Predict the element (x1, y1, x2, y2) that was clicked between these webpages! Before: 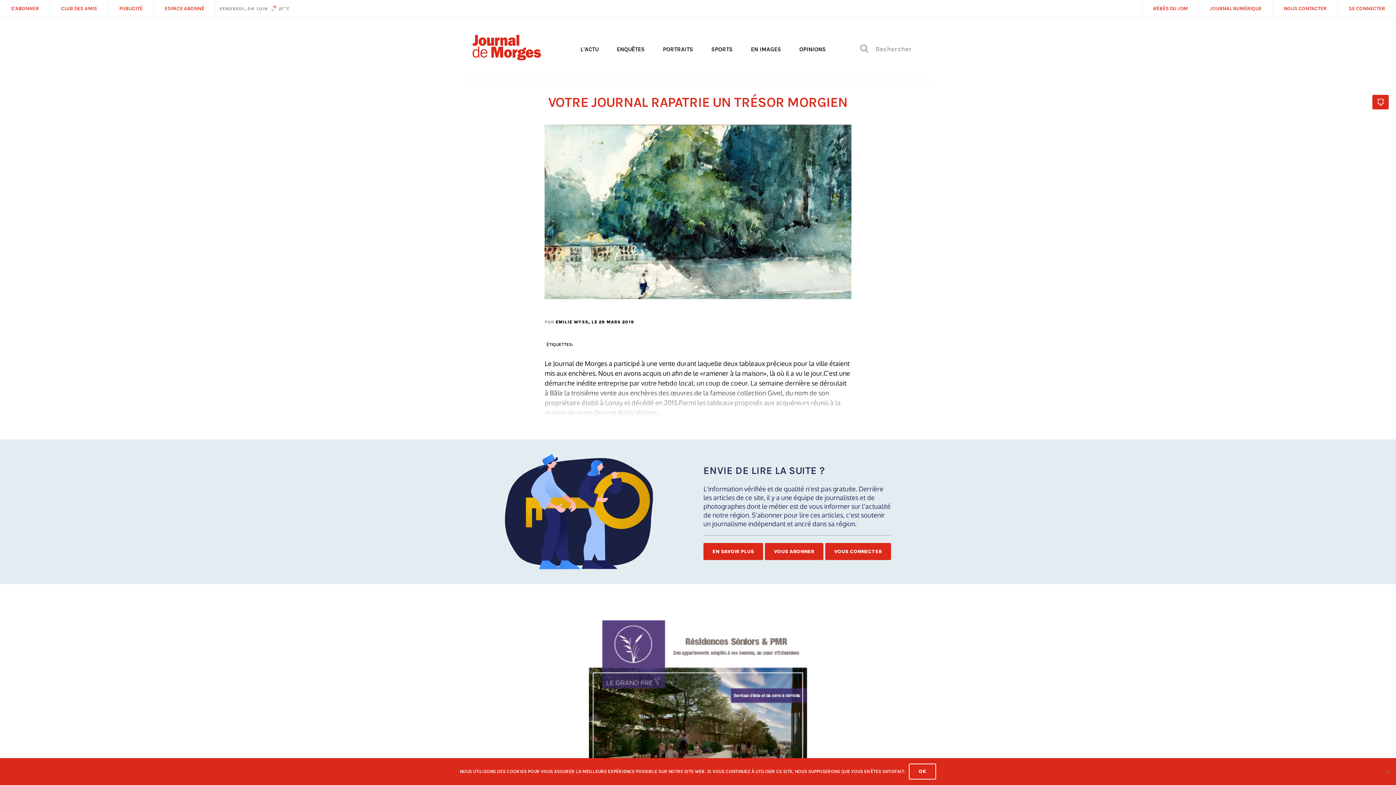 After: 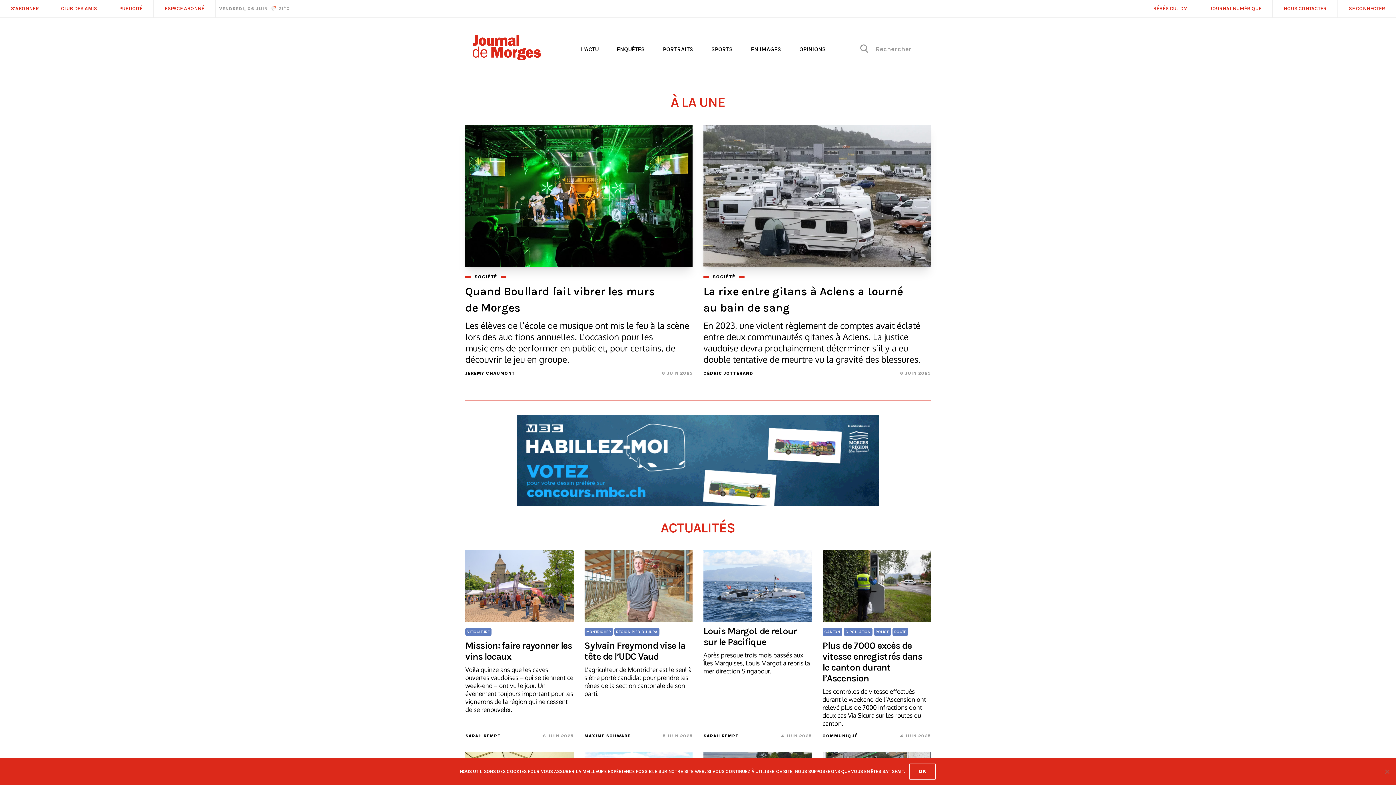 Action: bbox: (472, 53, 541, 61)